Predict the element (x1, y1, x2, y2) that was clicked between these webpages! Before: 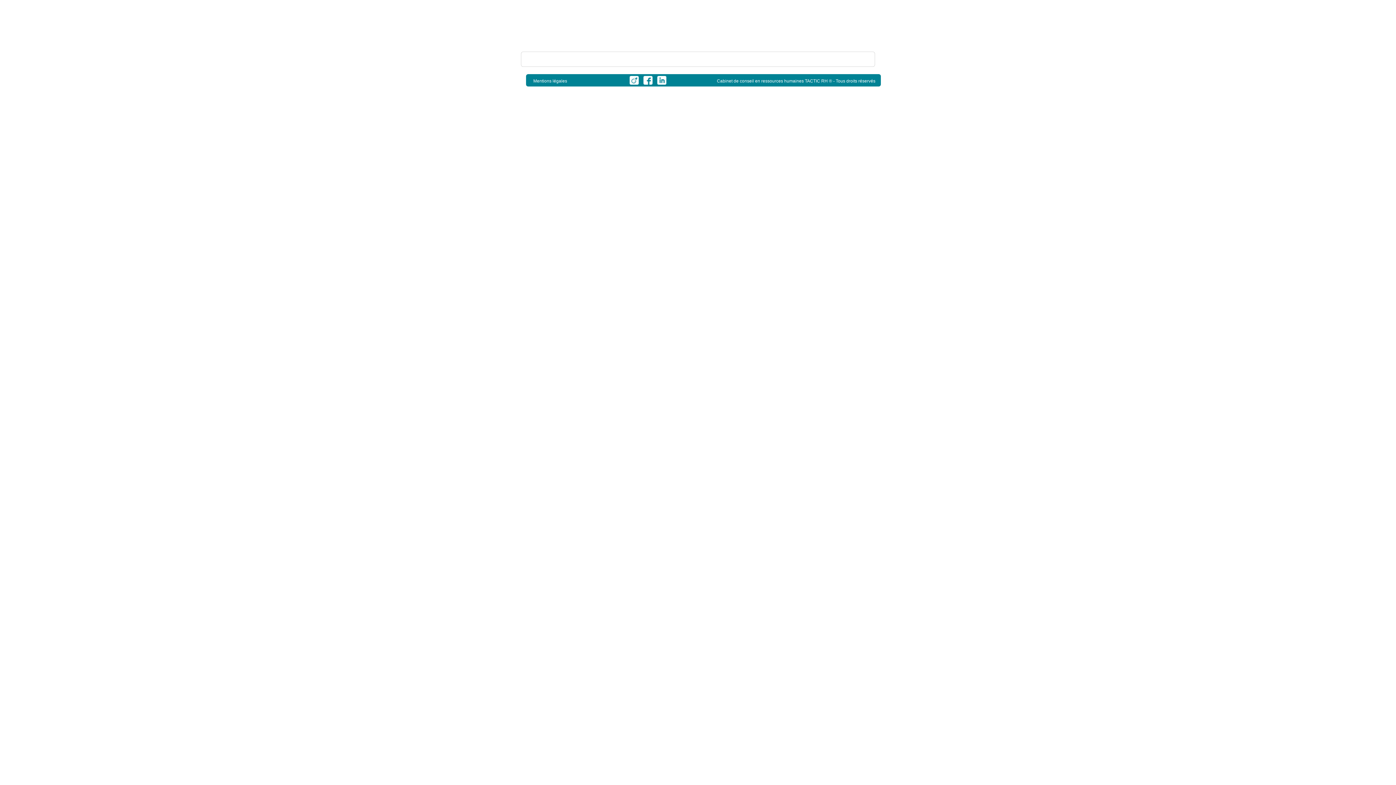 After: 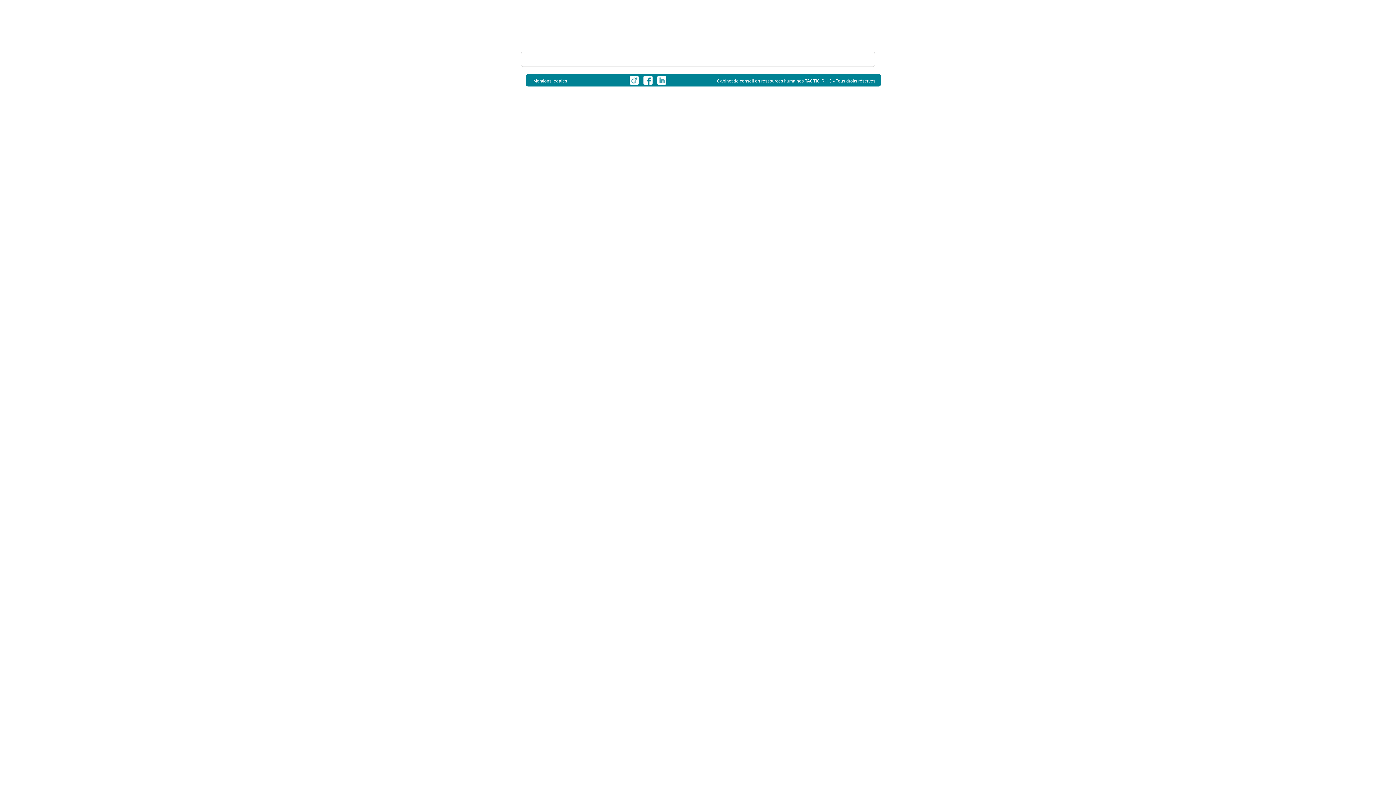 Action: bbox: (641, 80, 654, 85)